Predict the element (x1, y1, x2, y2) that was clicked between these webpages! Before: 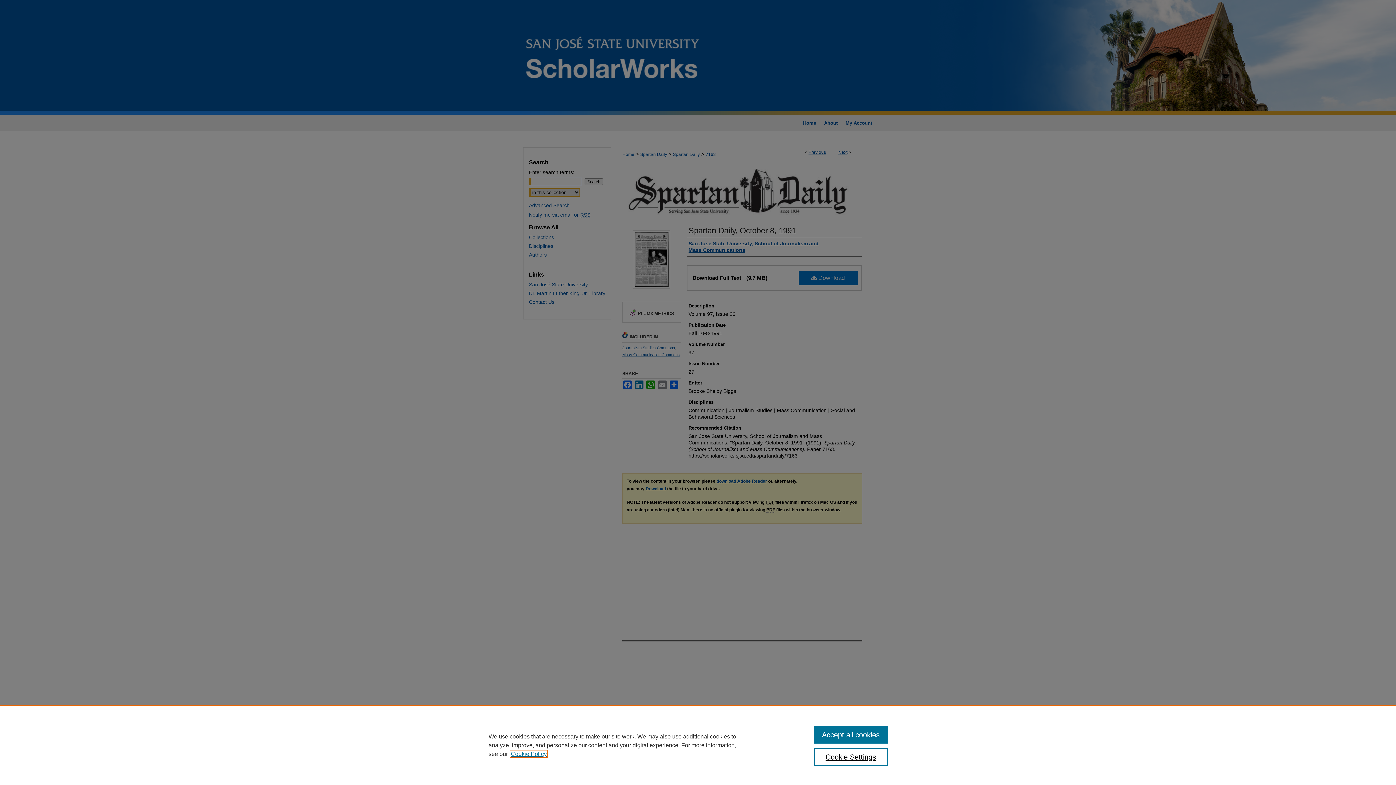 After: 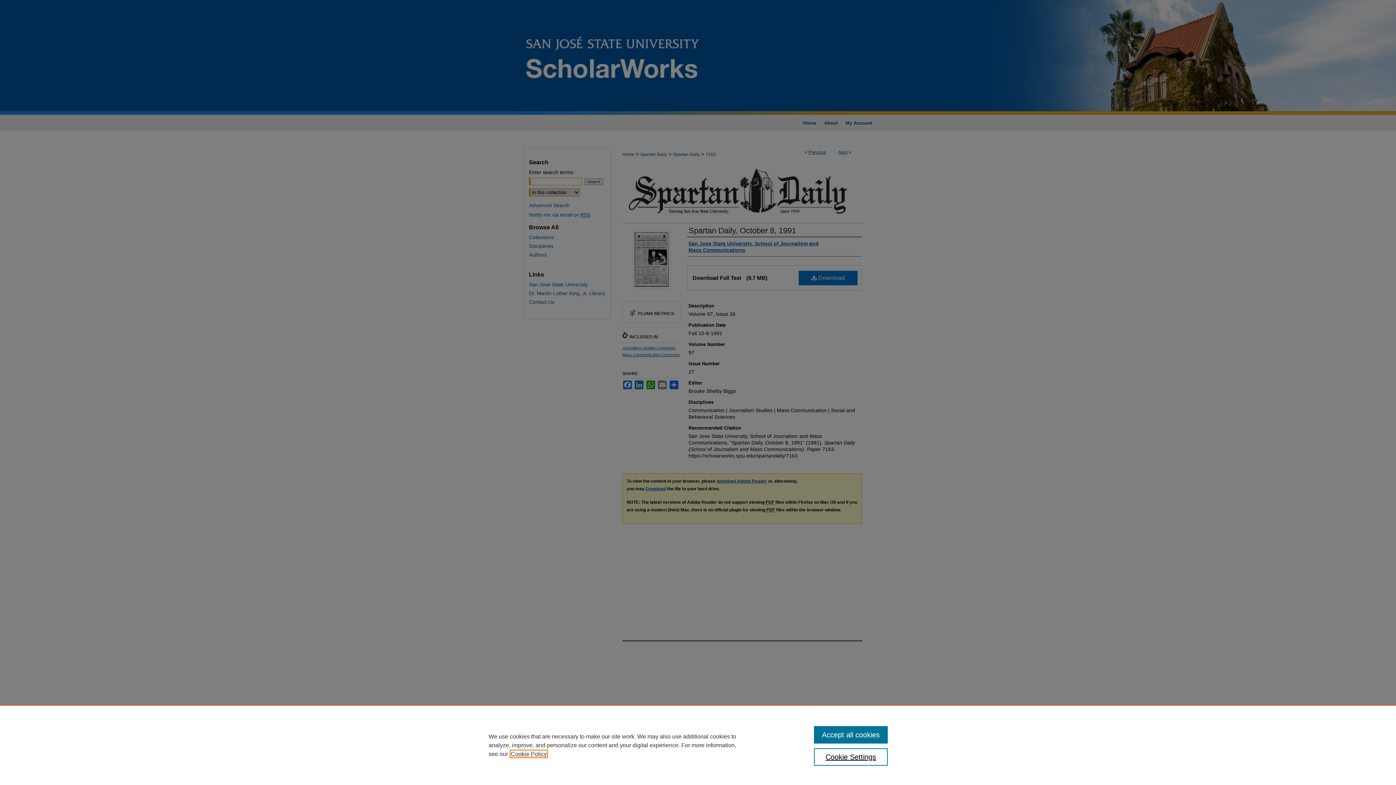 Action: bbox: (510, 751, 546, 757) label: , opens in a new tab